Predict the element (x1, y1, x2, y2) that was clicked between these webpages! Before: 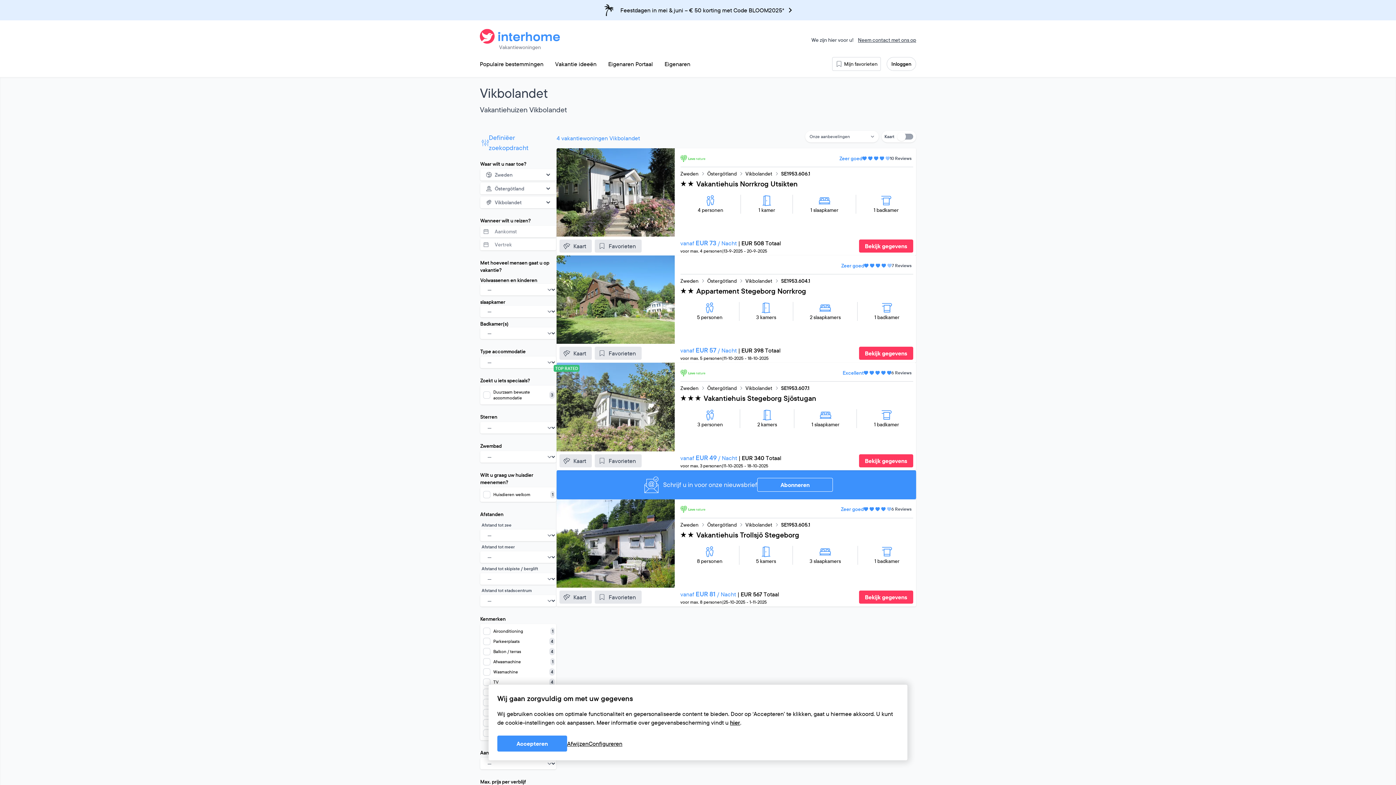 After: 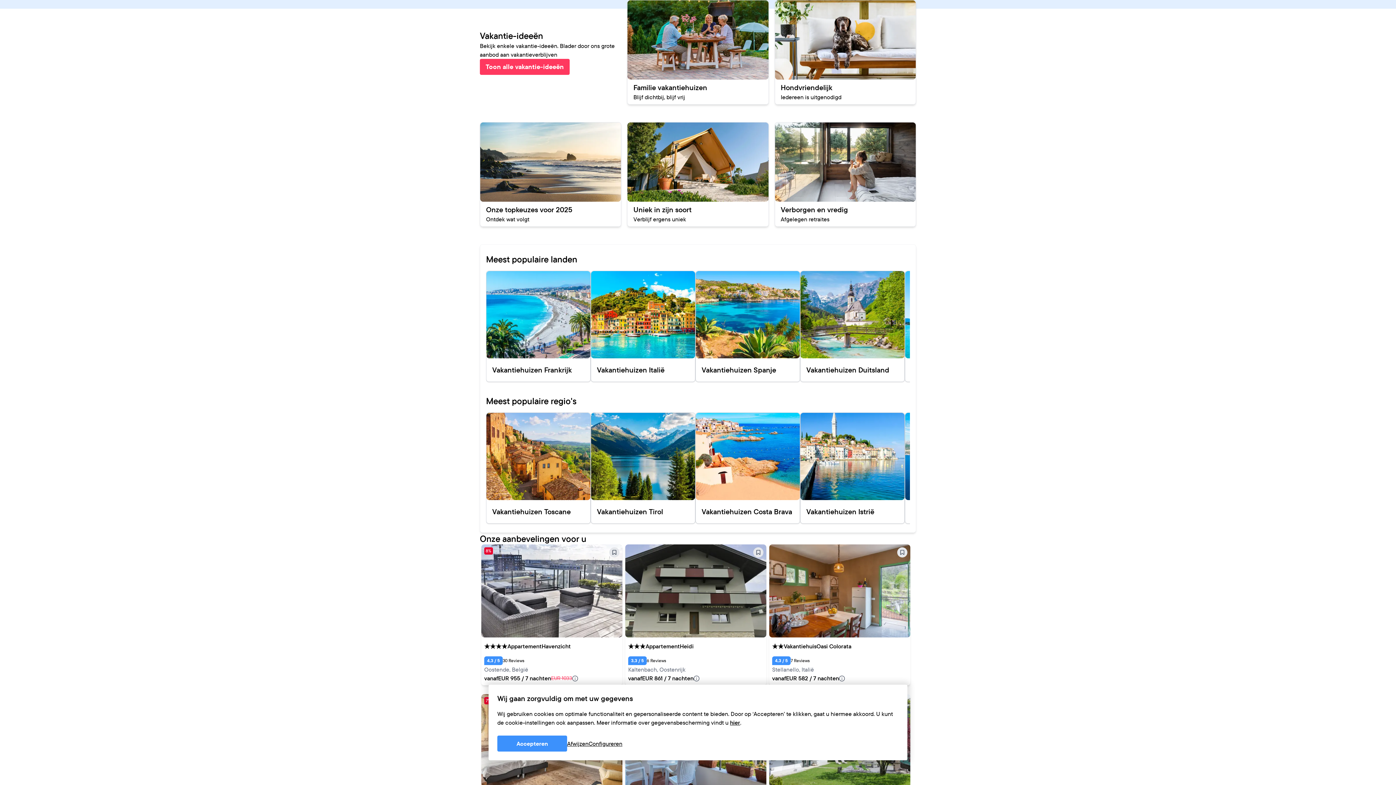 Action: bbox: (549, 56, 602, 71) label: Vakantie ideeën